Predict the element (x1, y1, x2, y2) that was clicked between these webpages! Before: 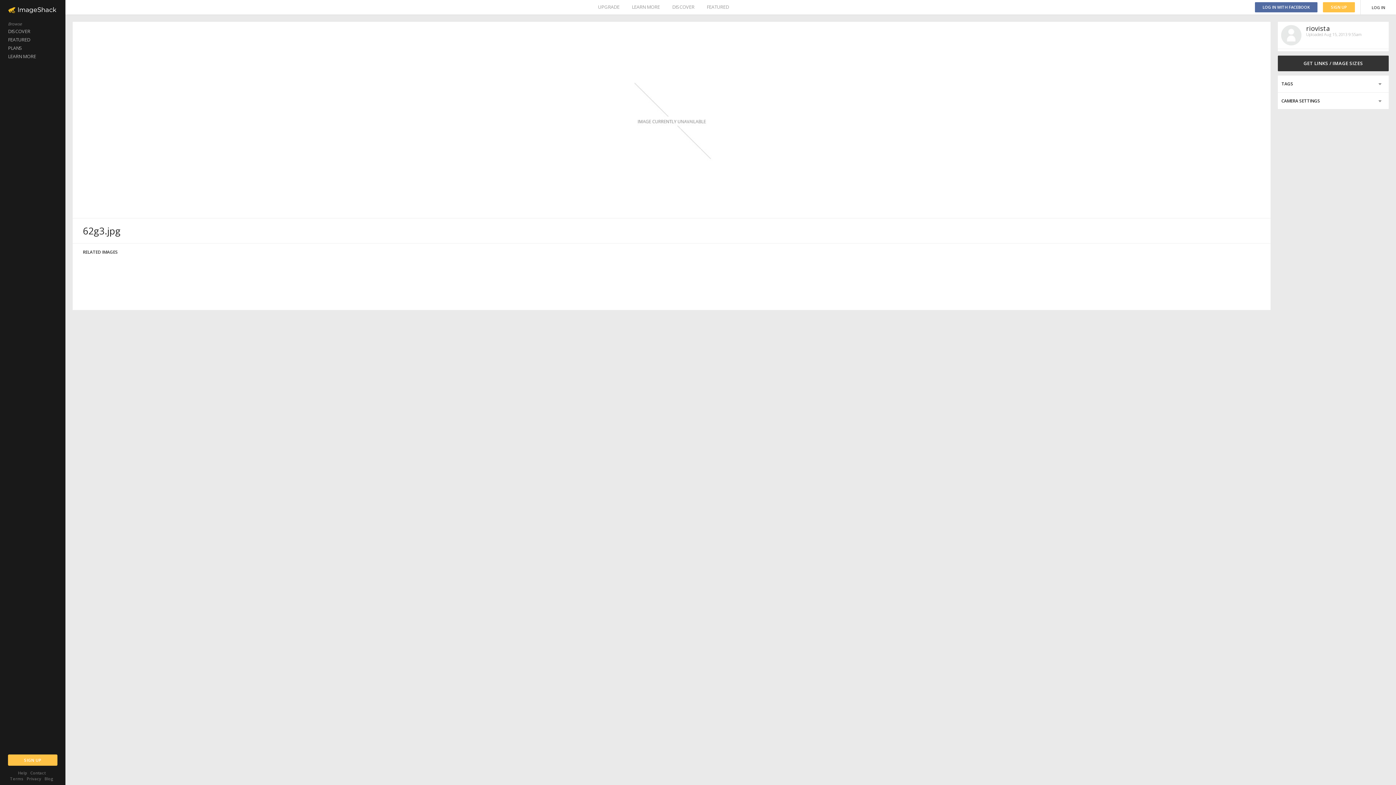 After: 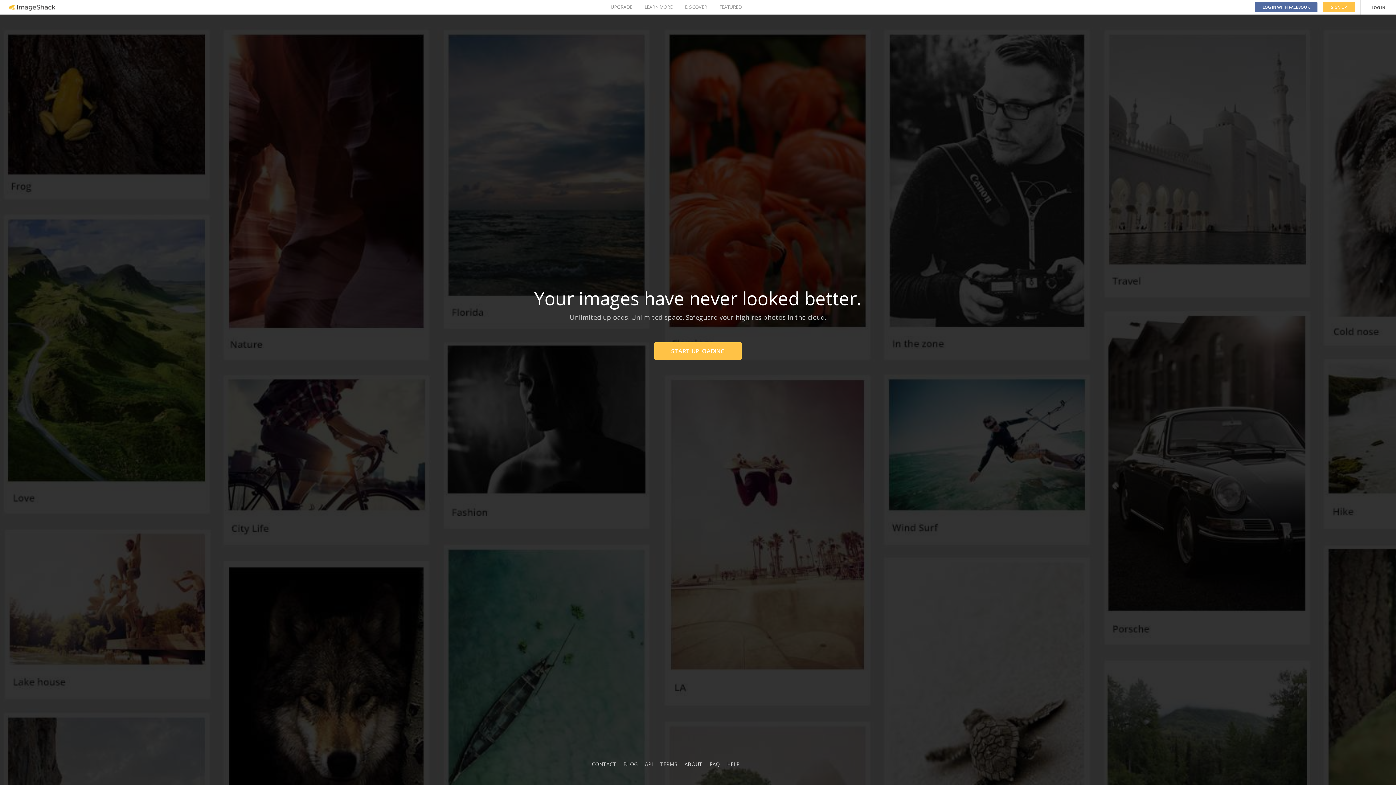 Action: bbox: (44, 776, 53, 781) label: Blog